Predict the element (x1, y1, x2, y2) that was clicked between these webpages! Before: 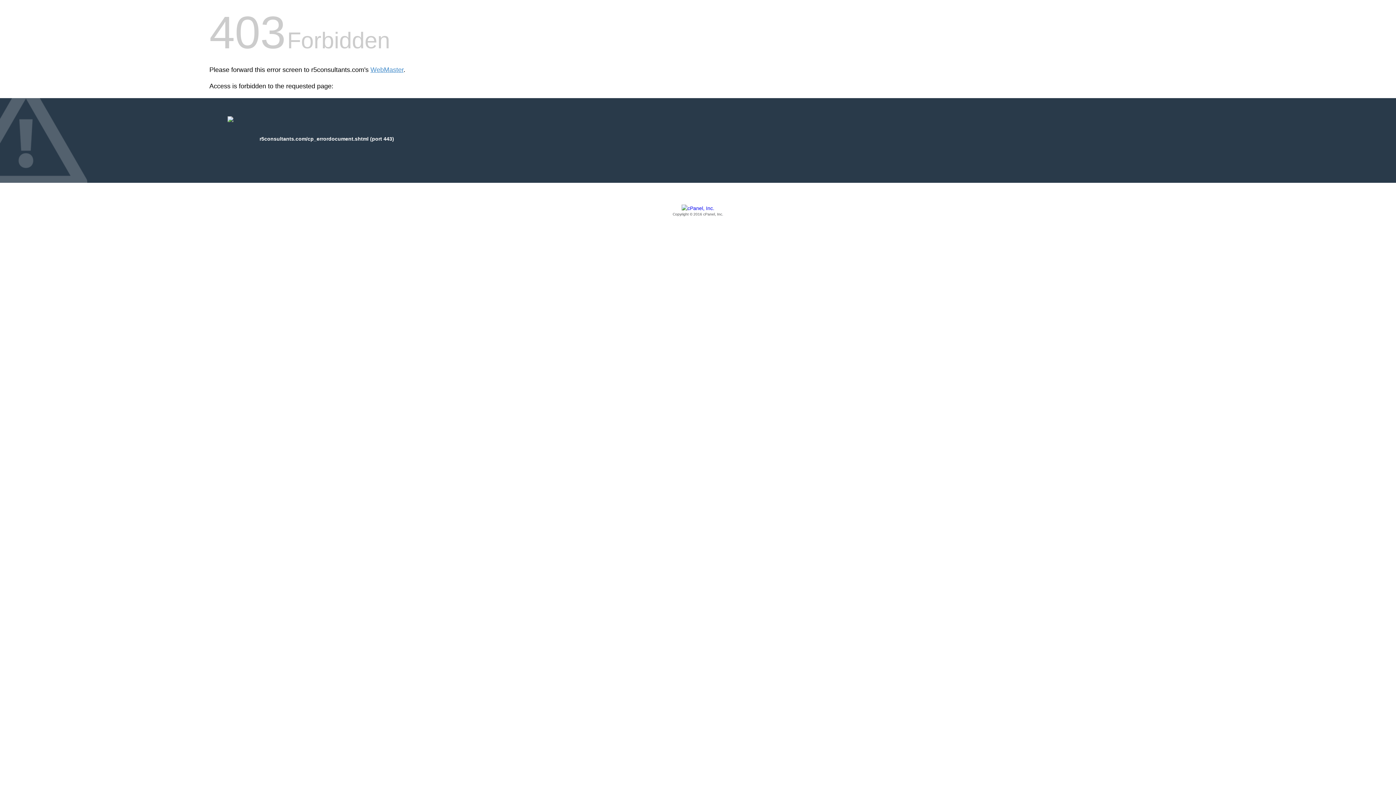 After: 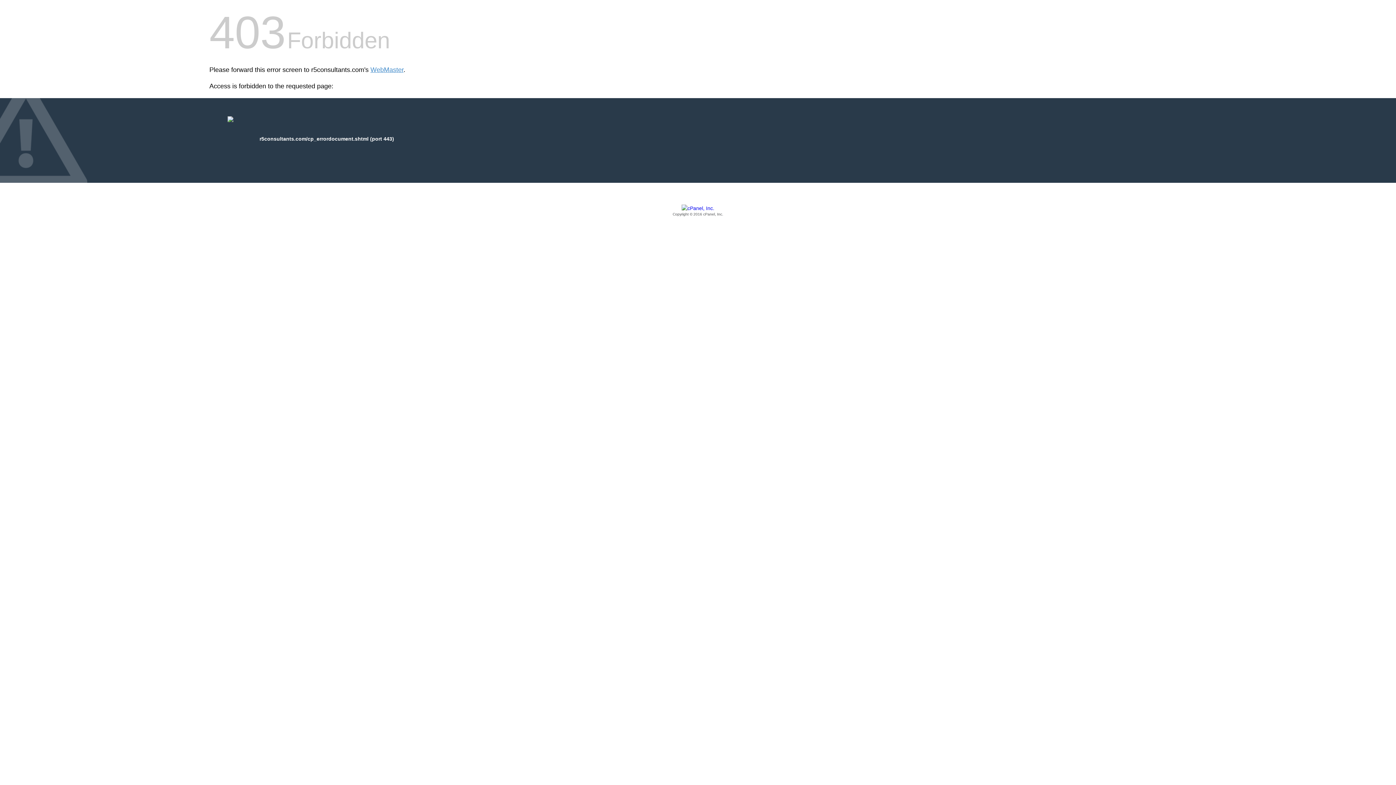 Action: bbox: (209, 205, 1186, 217) label: Copyright © 2016 cPanel, Inc.